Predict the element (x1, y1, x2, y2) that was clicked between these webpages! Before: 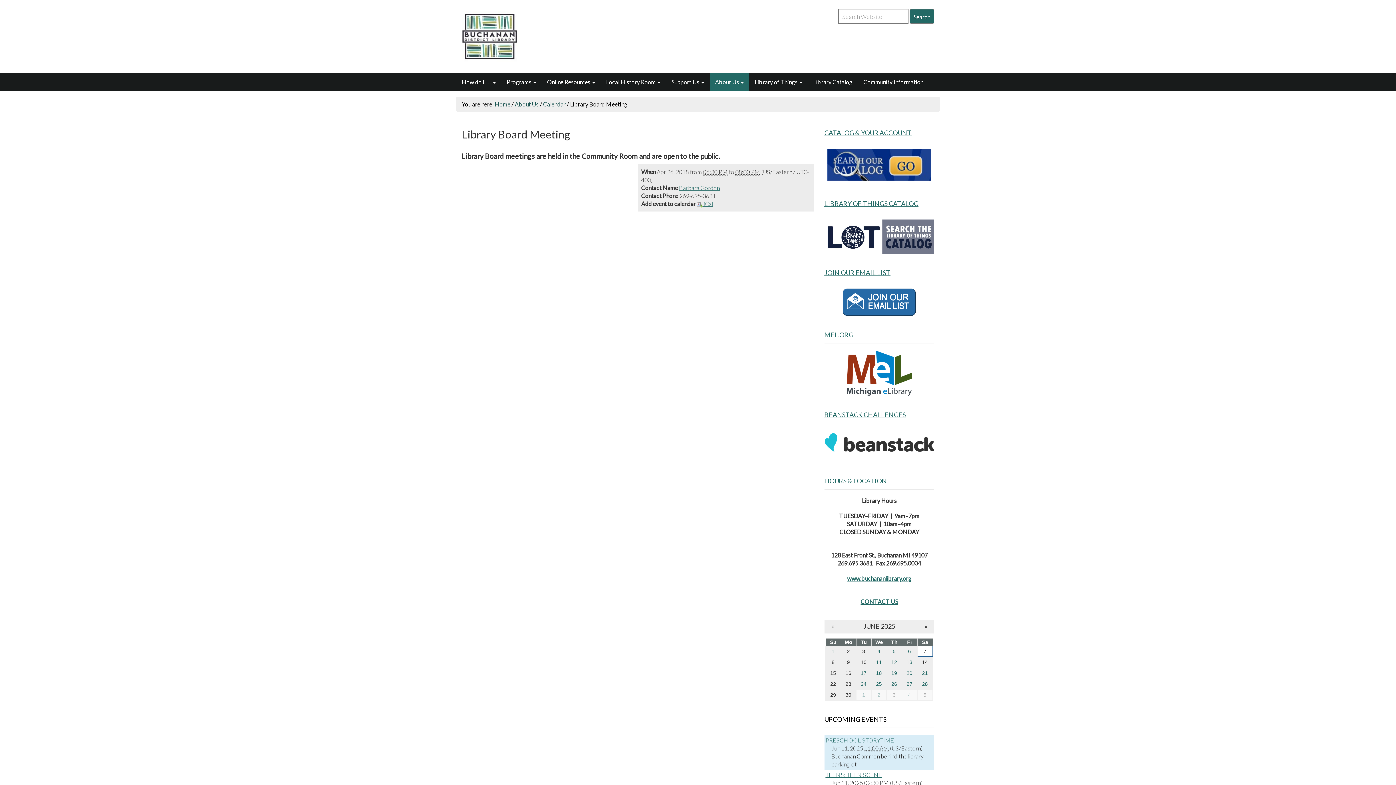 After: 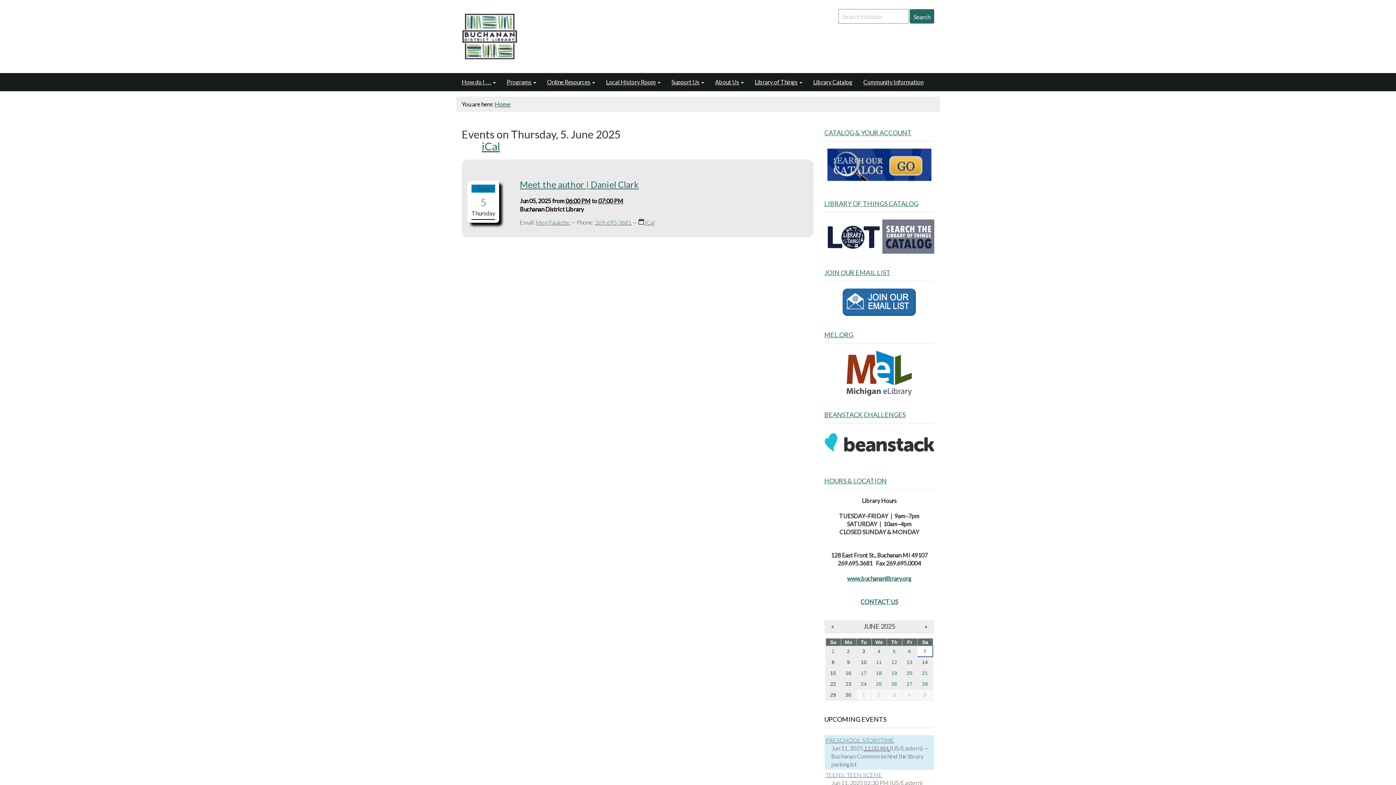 Action: bbox: (887, 646, 901, 656) label: 5